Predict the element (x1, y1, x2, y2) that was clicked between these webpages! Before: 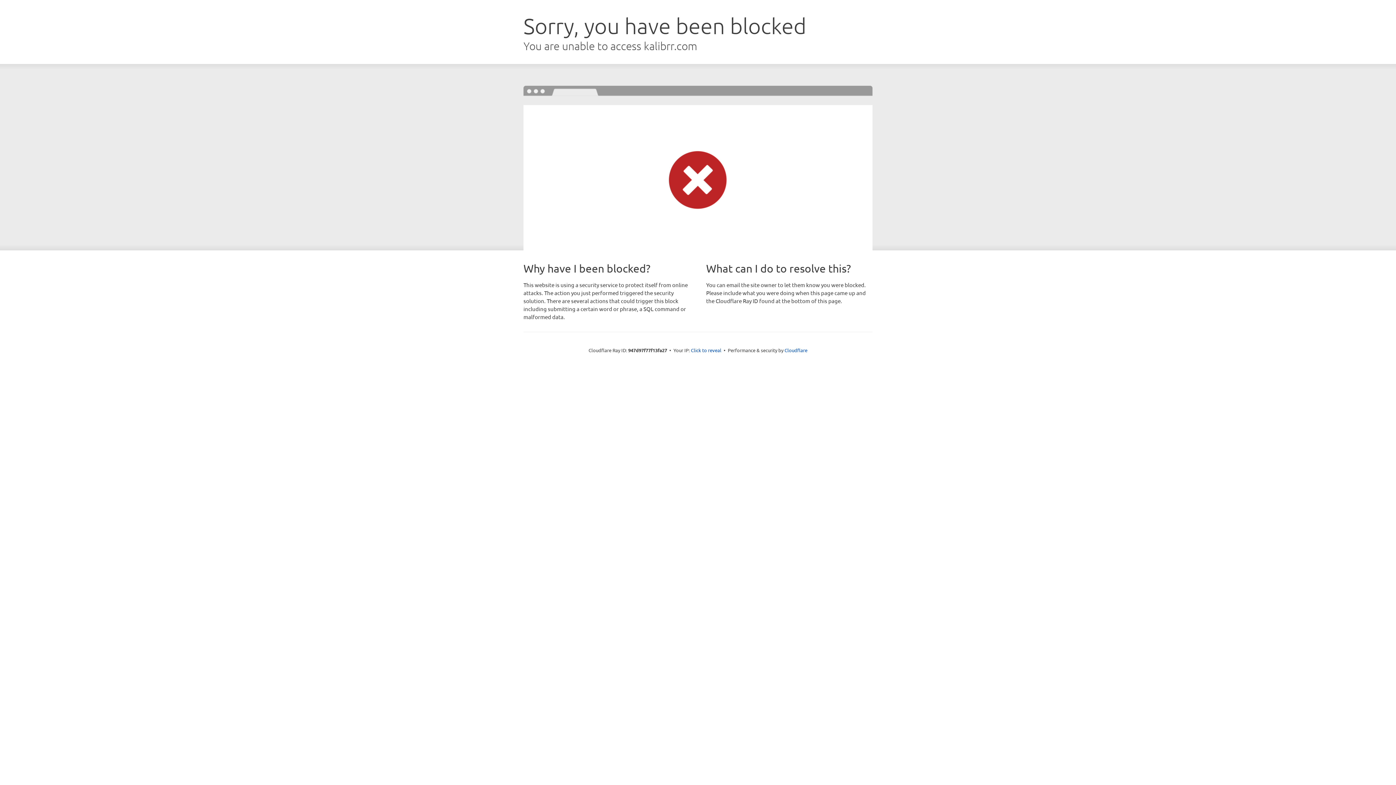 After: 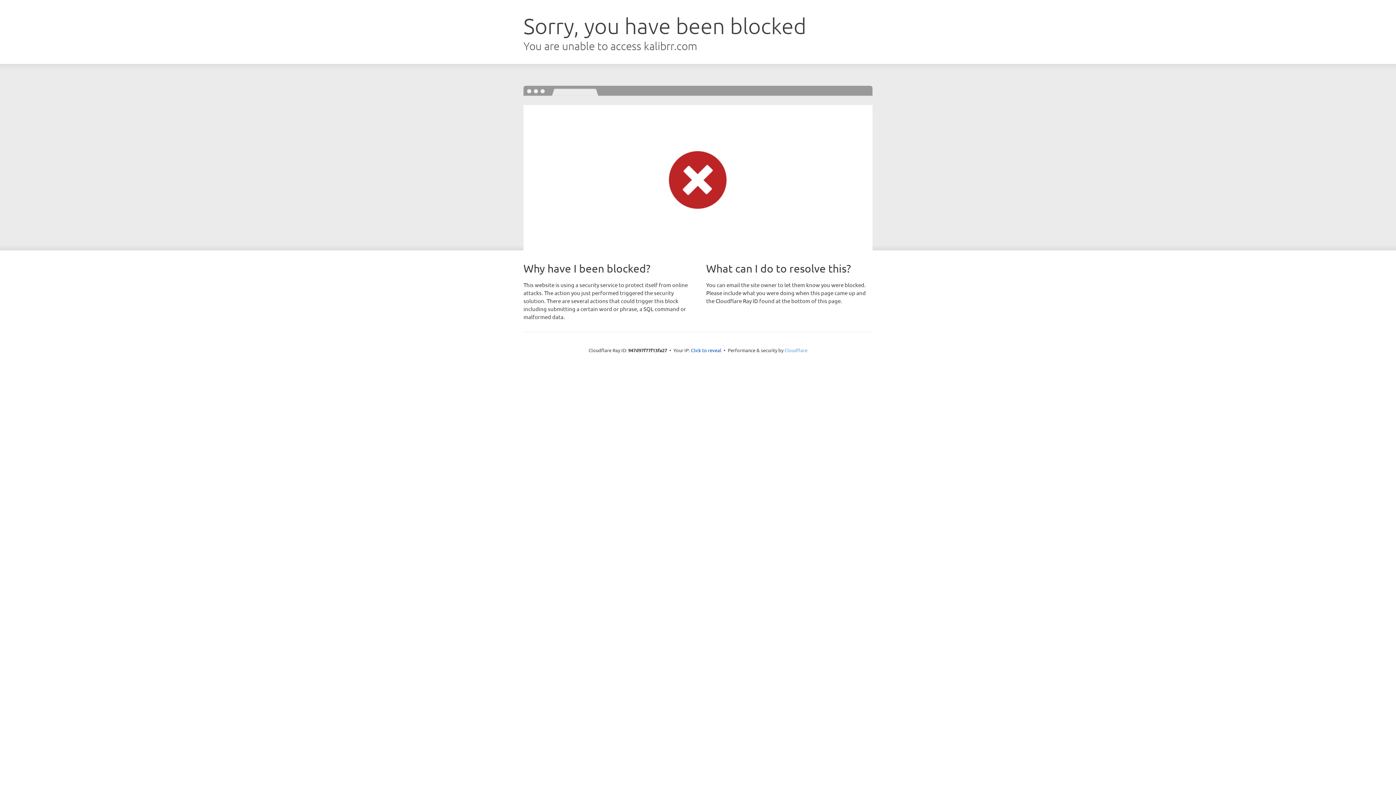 Action: bbox: (784, 347, 807, 353) label: Cloudflare